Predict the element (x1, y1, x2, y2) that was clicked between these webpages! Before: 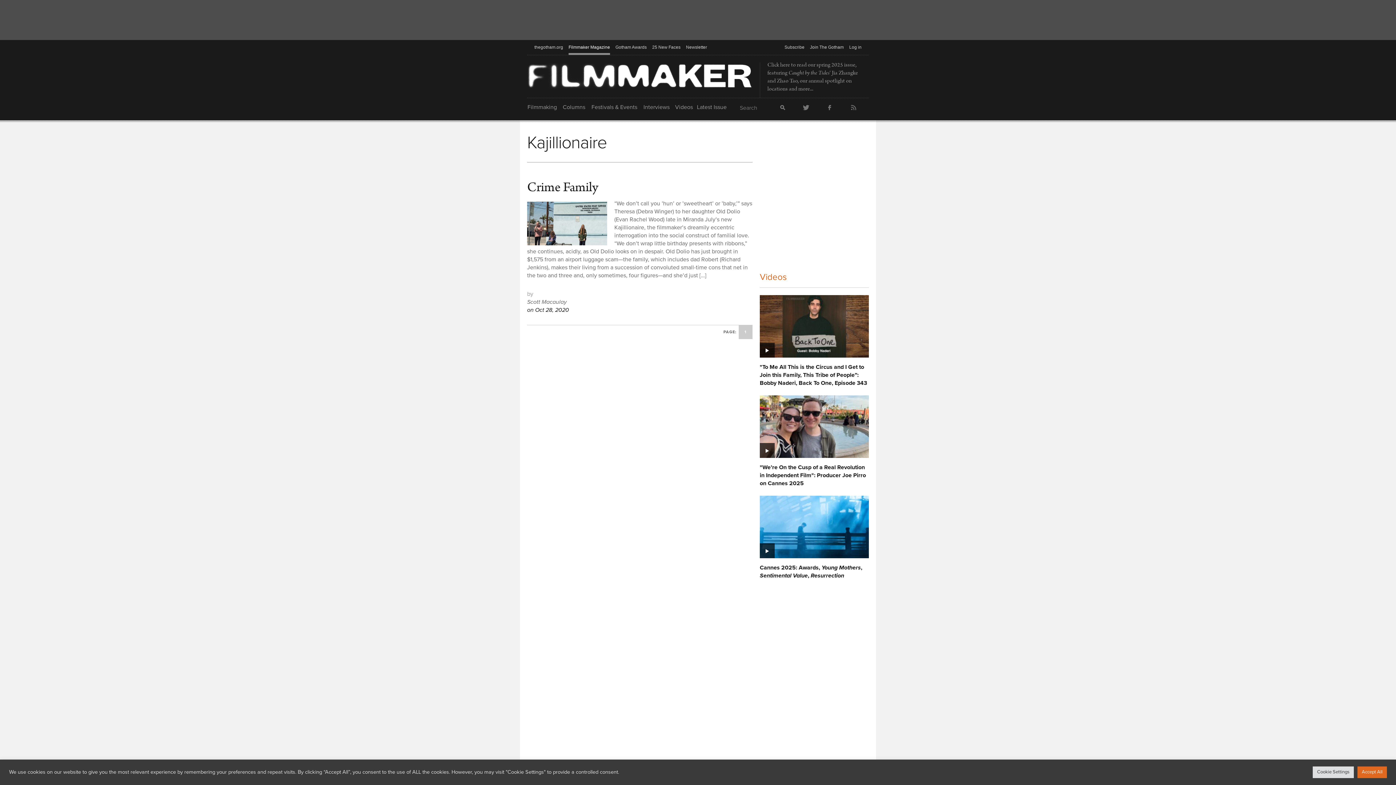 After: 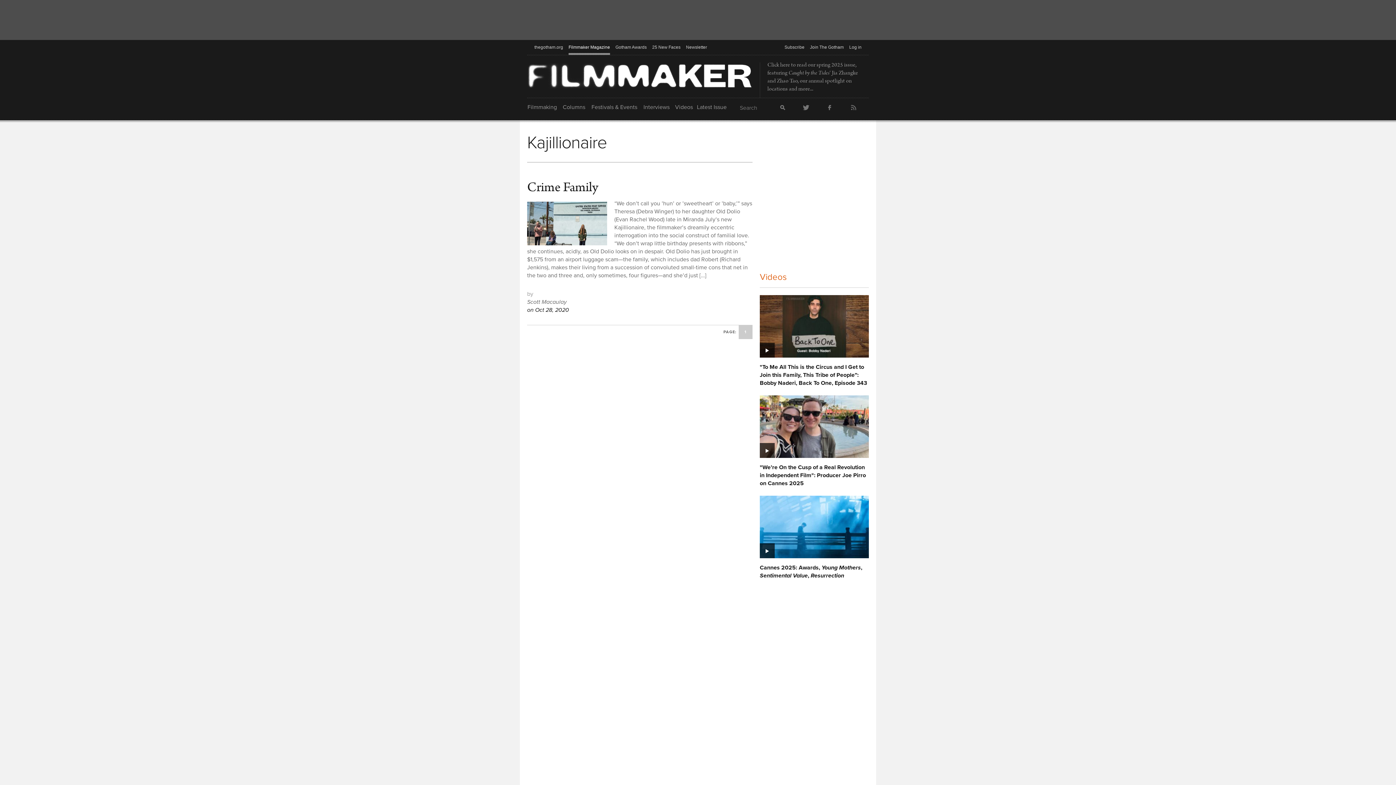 Action: label: Accept All bbox: (1357, 766, 1387, 778)